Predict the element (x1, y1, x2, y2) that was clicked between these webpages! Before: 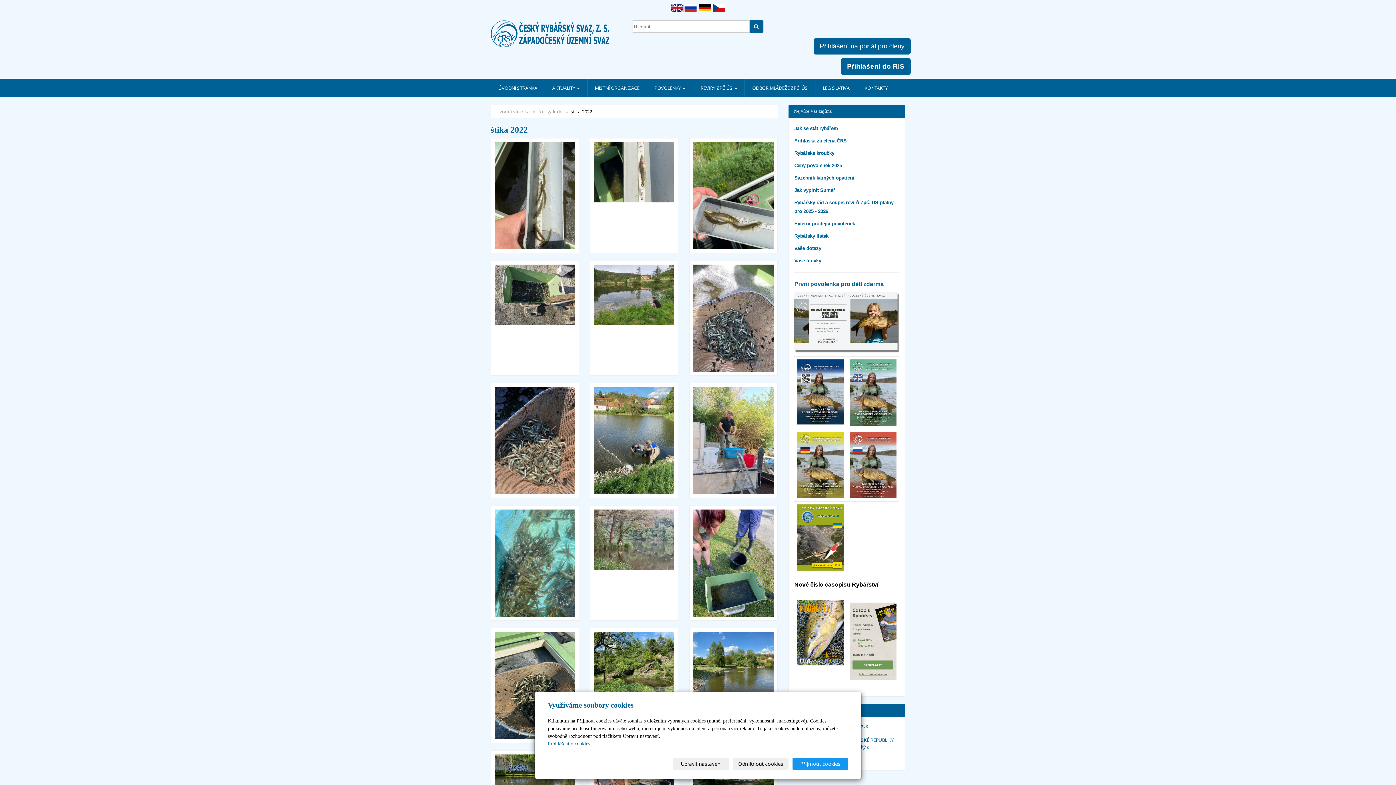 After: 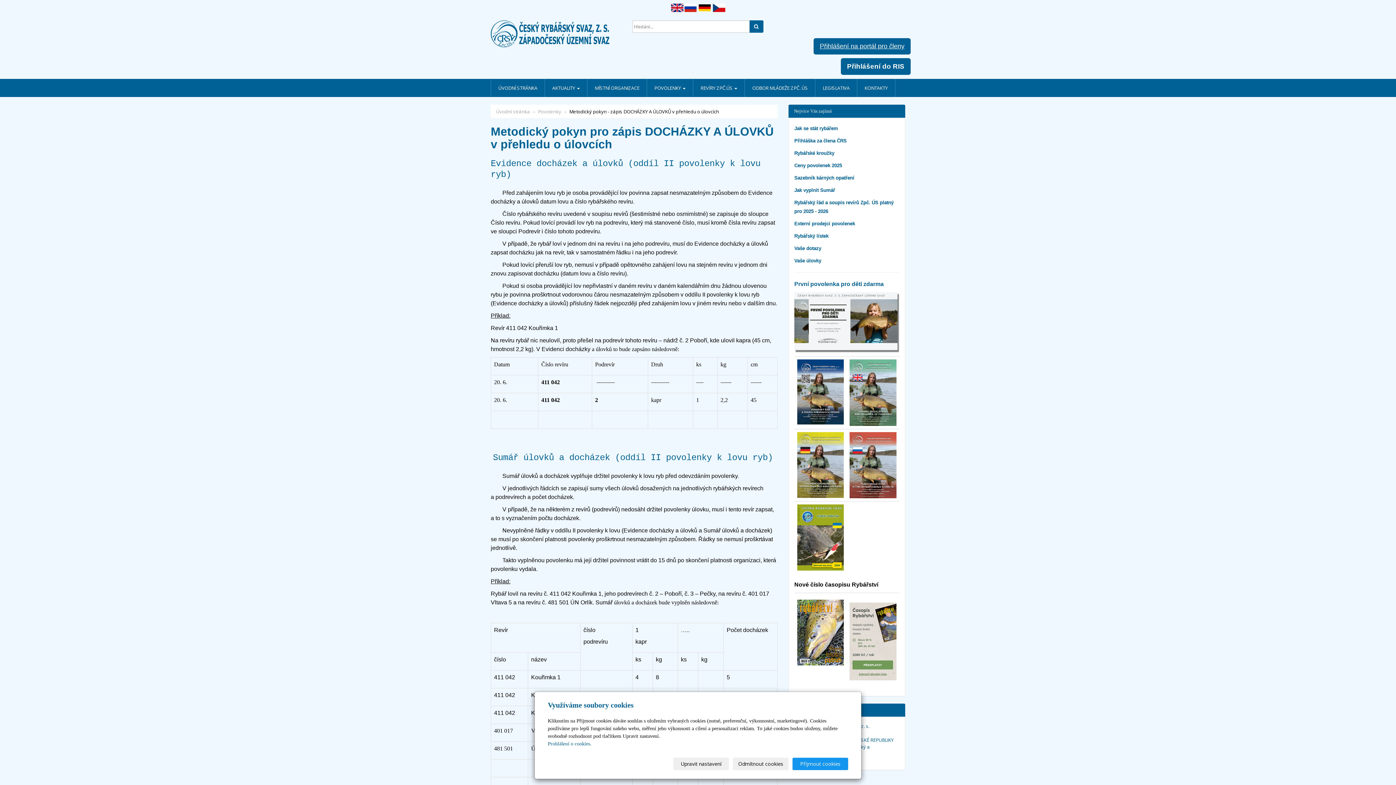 Action: bbox: (794, 187, 835, 193) label: Jak vyplnit Sumář